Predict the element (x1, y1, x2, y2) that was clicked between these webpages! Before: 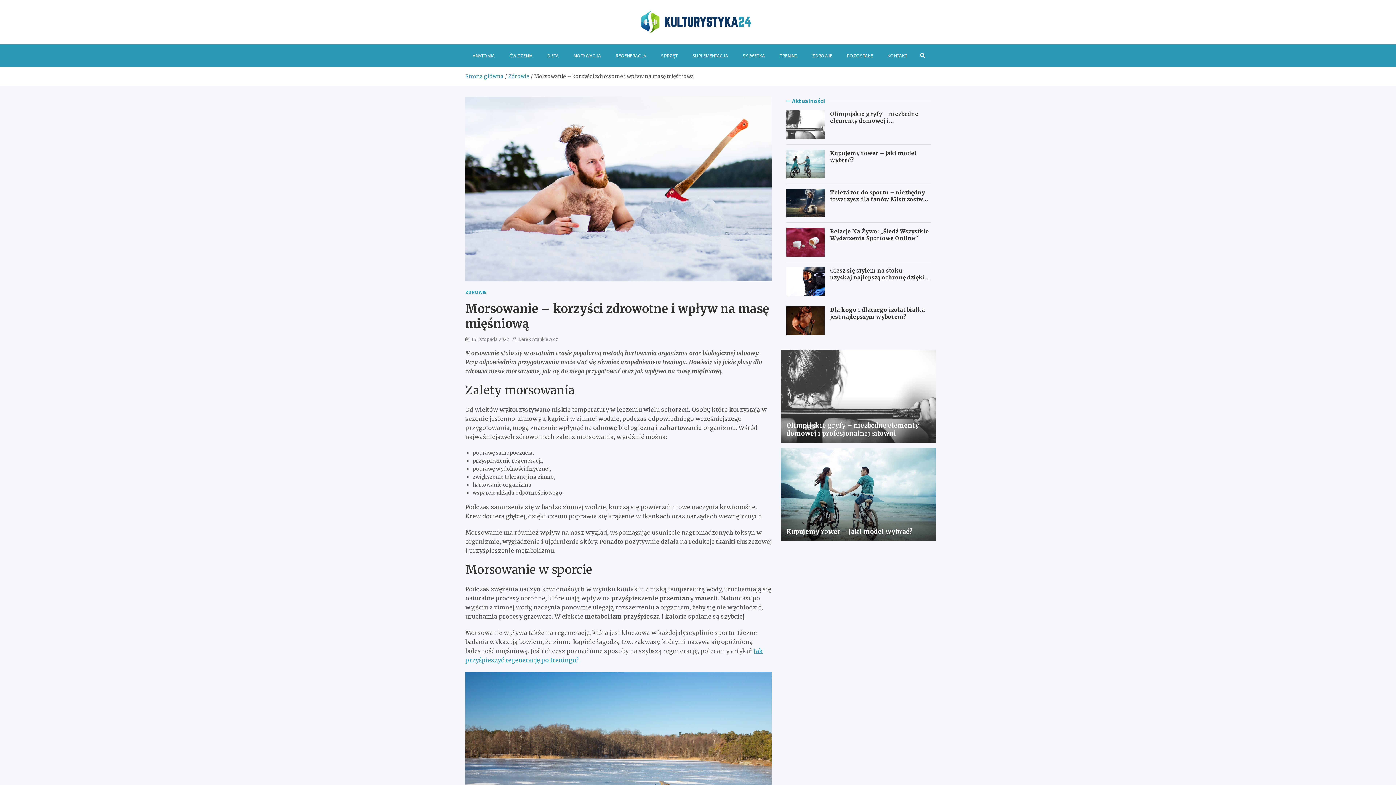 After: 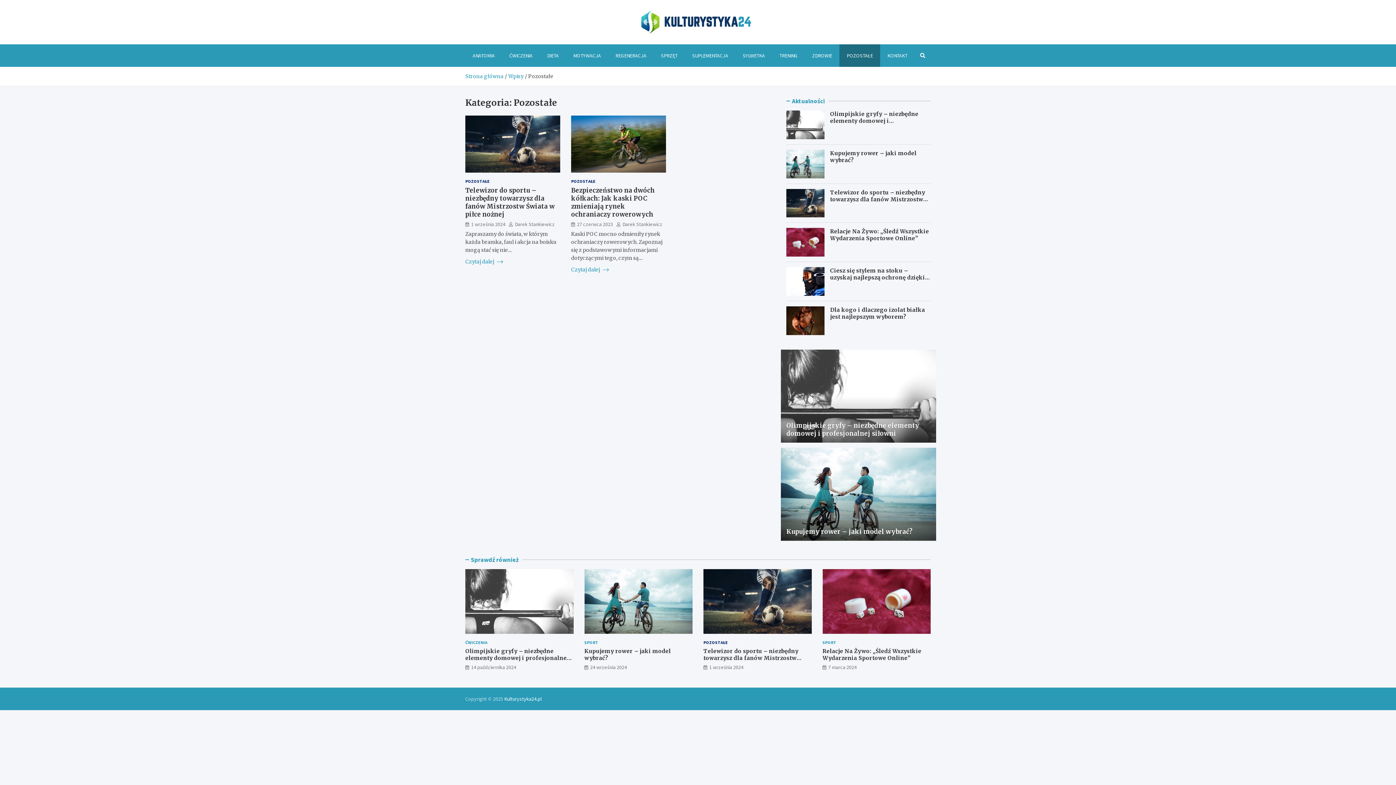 Action: bbox: (839, 44, 880, 66) label: POZOSTAŁE